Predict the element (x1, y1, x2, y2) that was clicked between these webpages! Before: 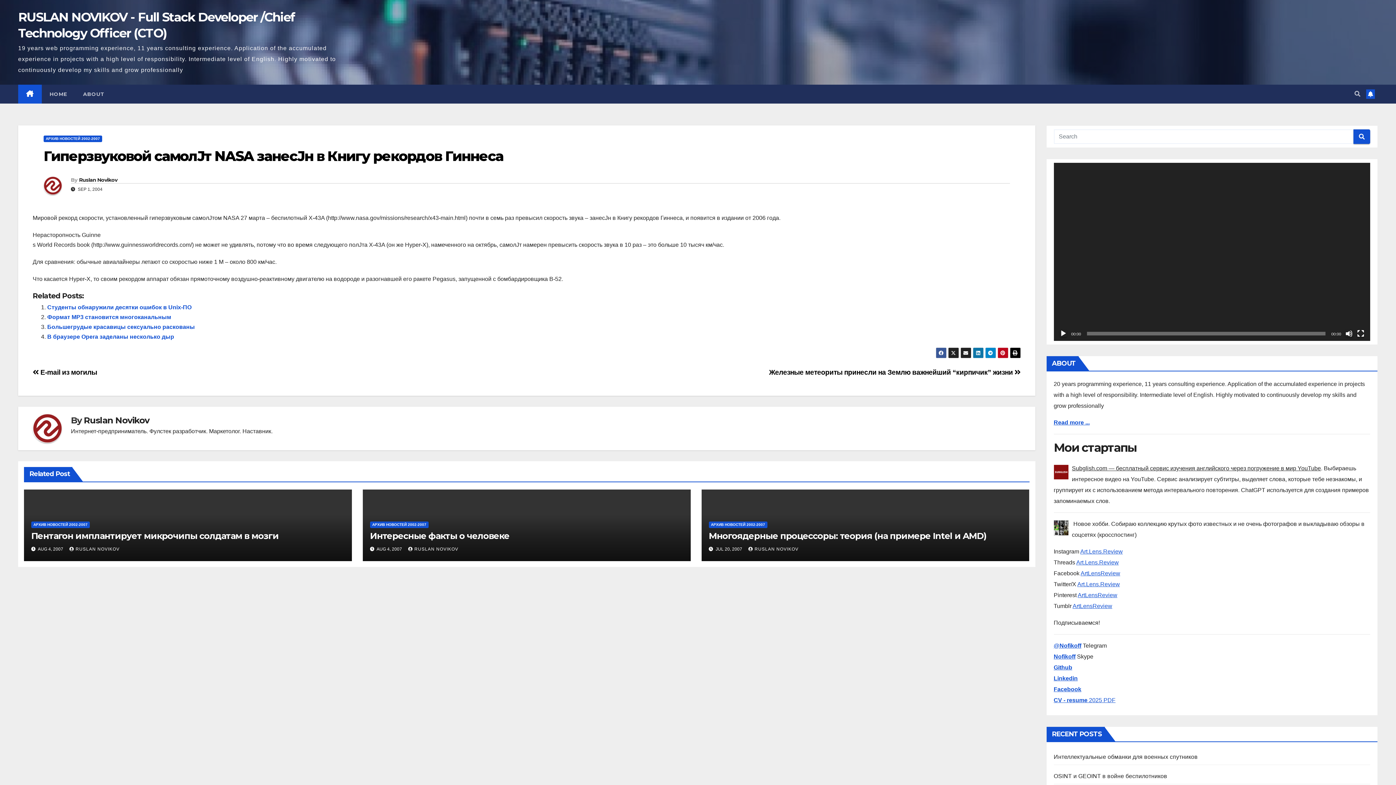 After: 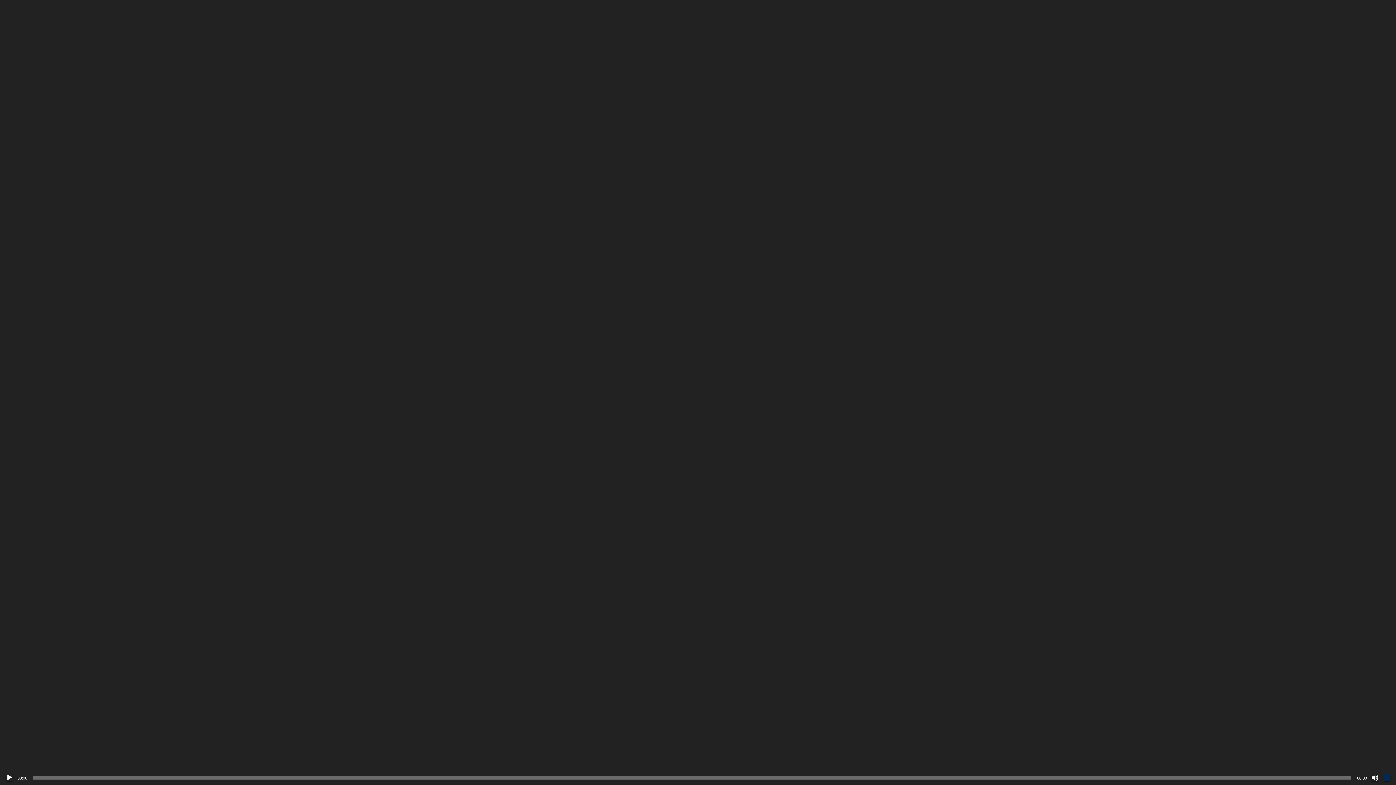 Action: bbox: (1357, 330, 1364, 337) label: Fullscreen